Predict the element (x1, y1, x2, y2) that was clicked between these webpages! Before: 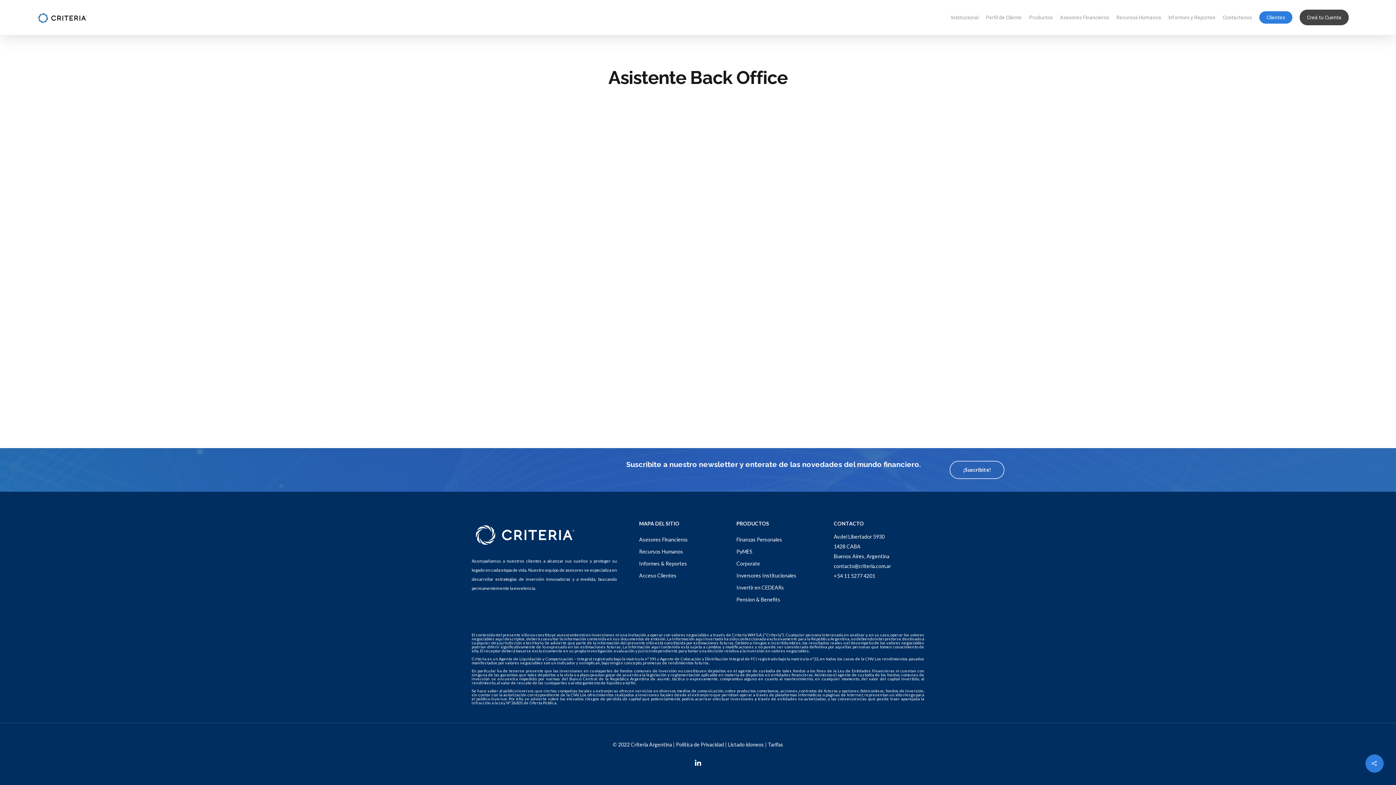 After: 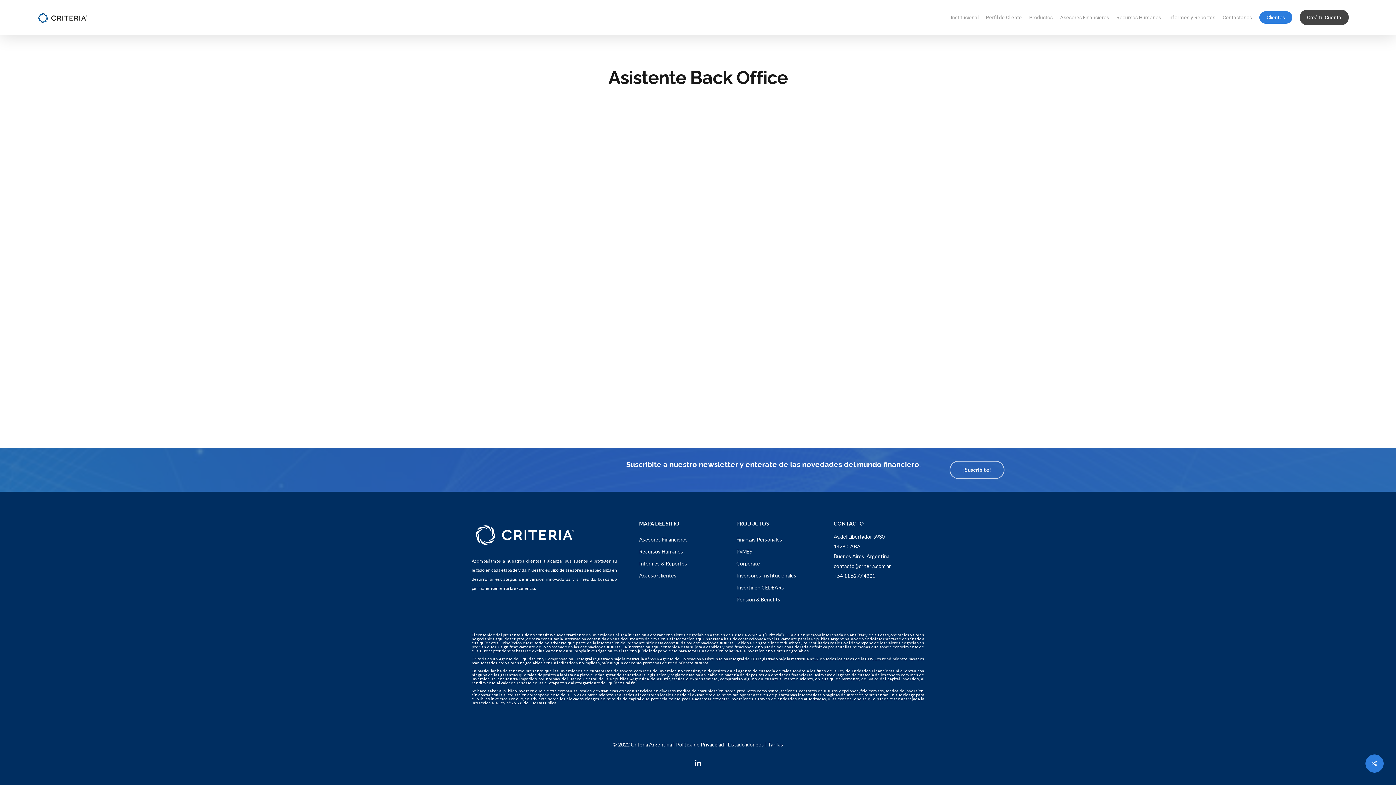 Action: label: Tarifas bbox: (768, 741, 783, 748)